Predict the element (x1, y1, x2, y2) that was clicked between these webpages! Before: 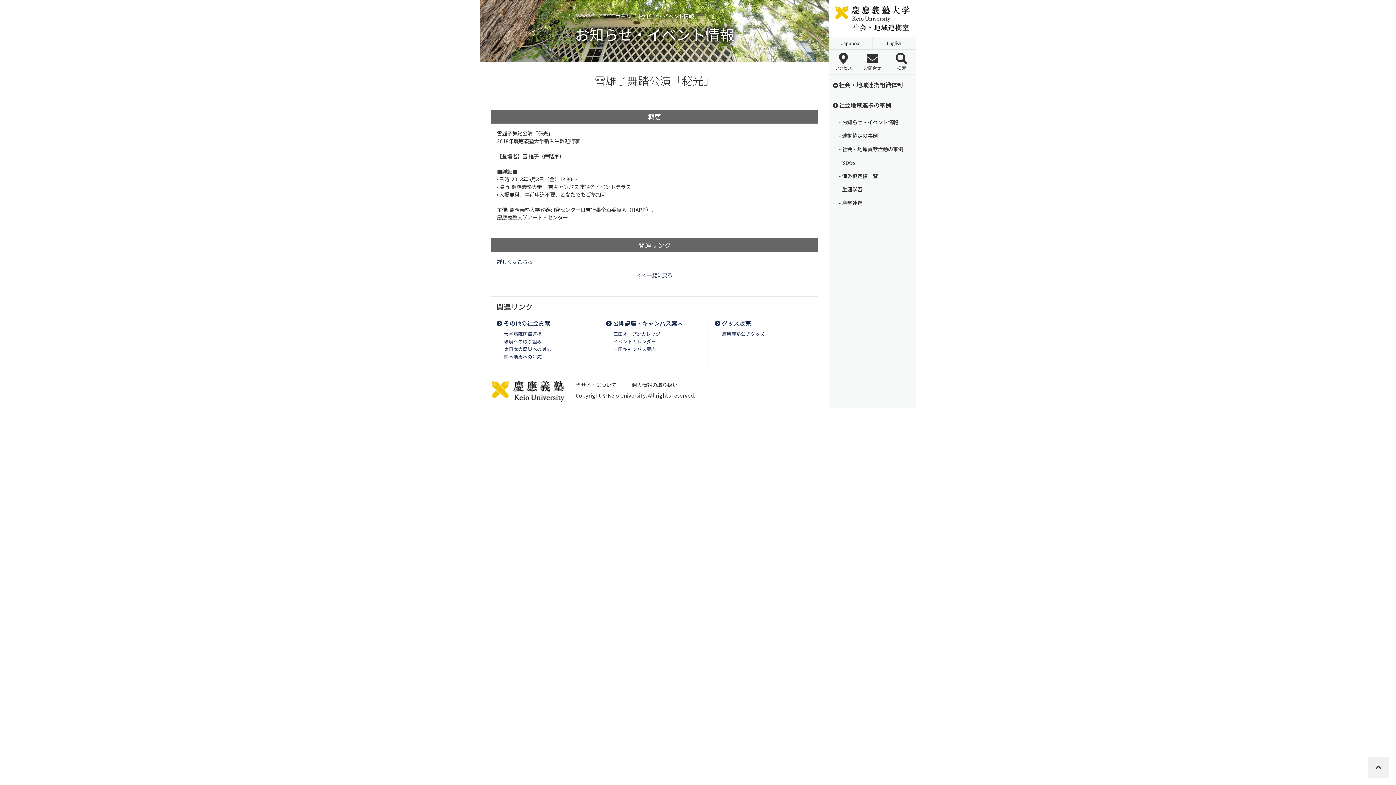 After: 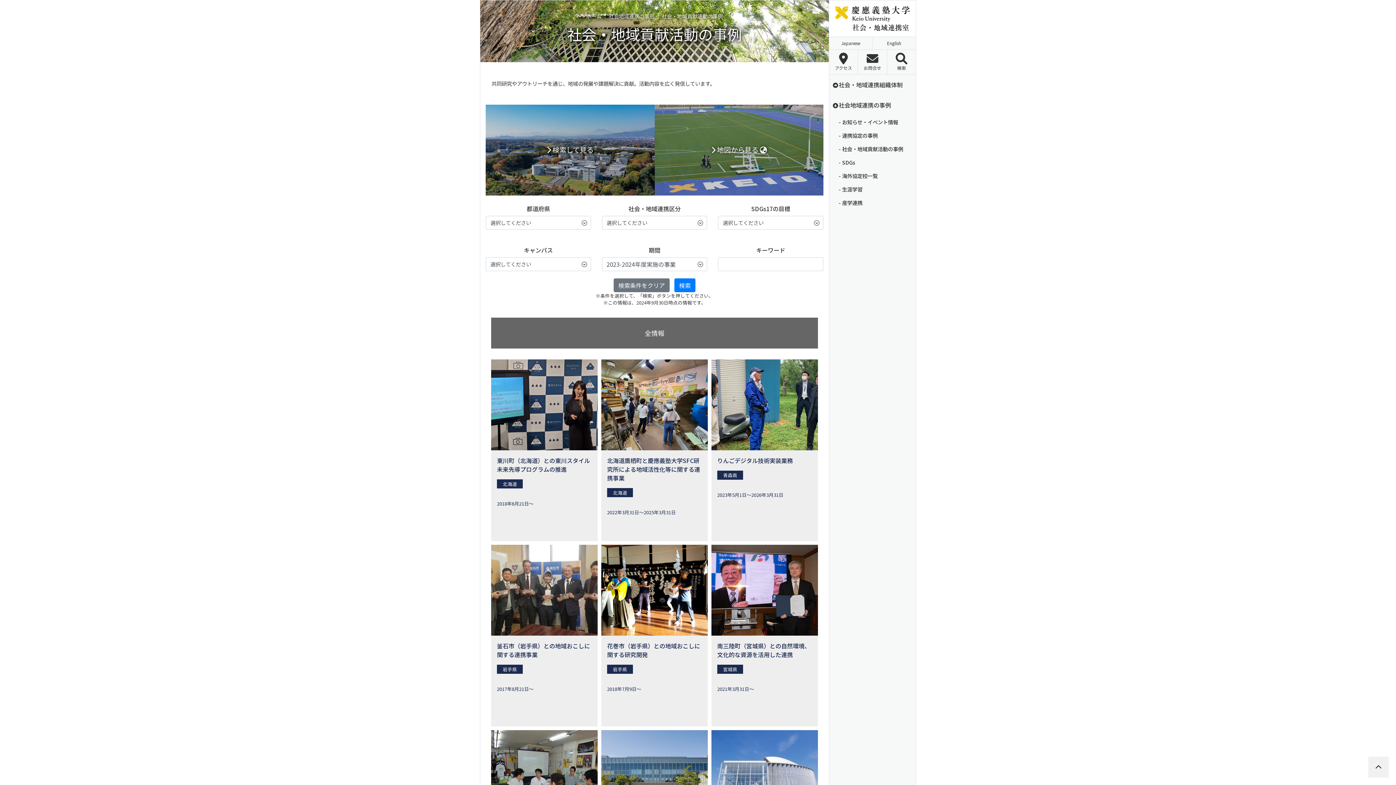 Action: label: - 社会・地域貢献活動の事例 bbox: (829, 142, 916, 155)